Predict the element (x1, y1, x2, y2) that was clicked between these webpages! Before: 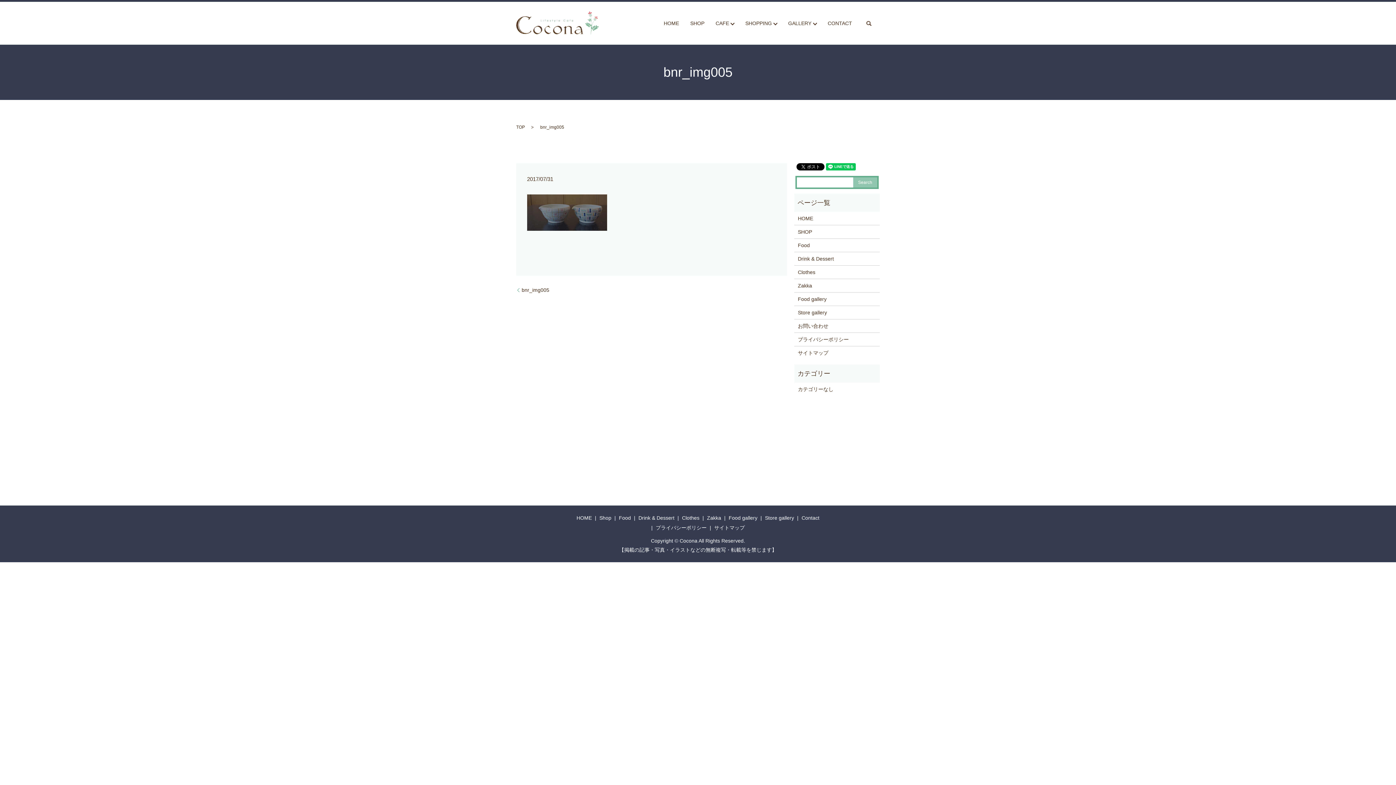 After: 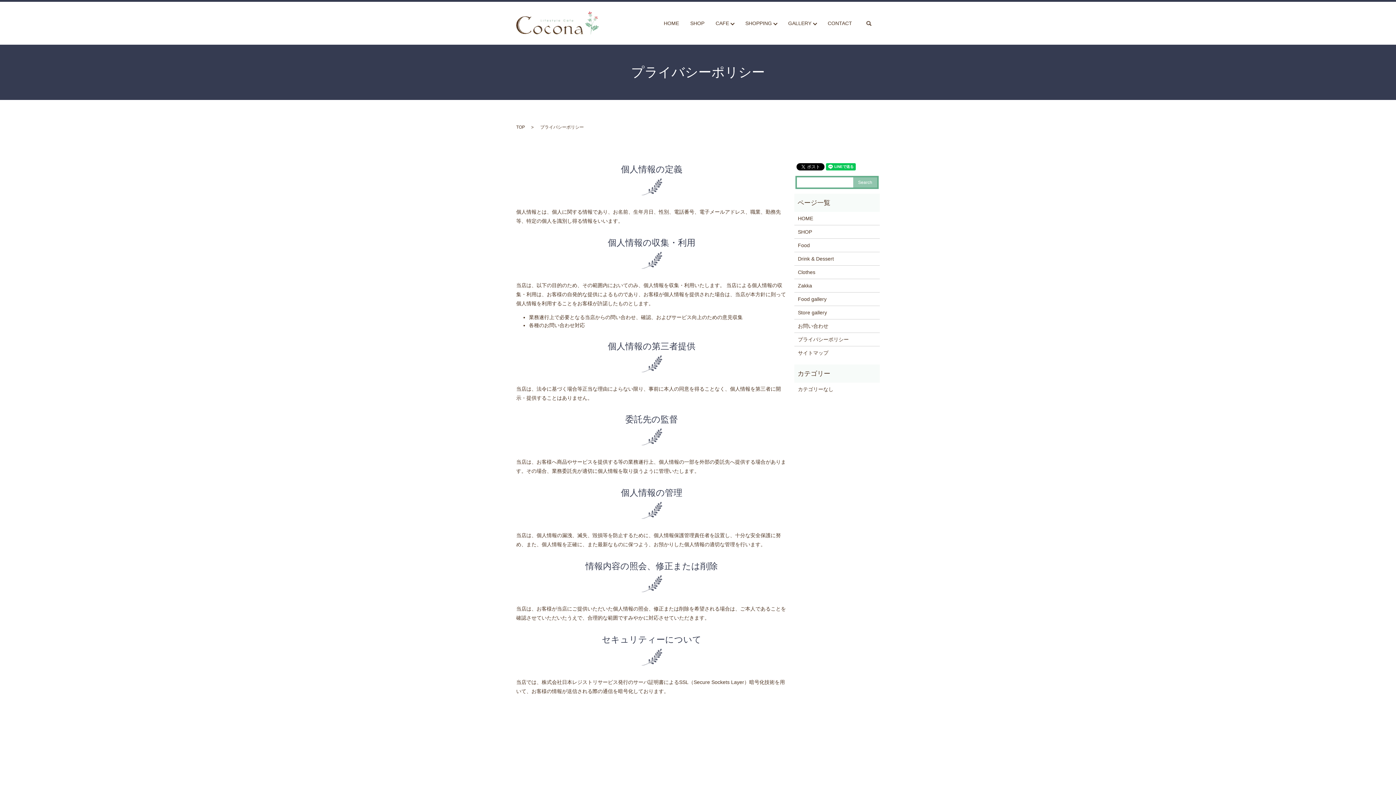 Action: bbox: (798, 335, 876, 343) label: プライバシーポリシー